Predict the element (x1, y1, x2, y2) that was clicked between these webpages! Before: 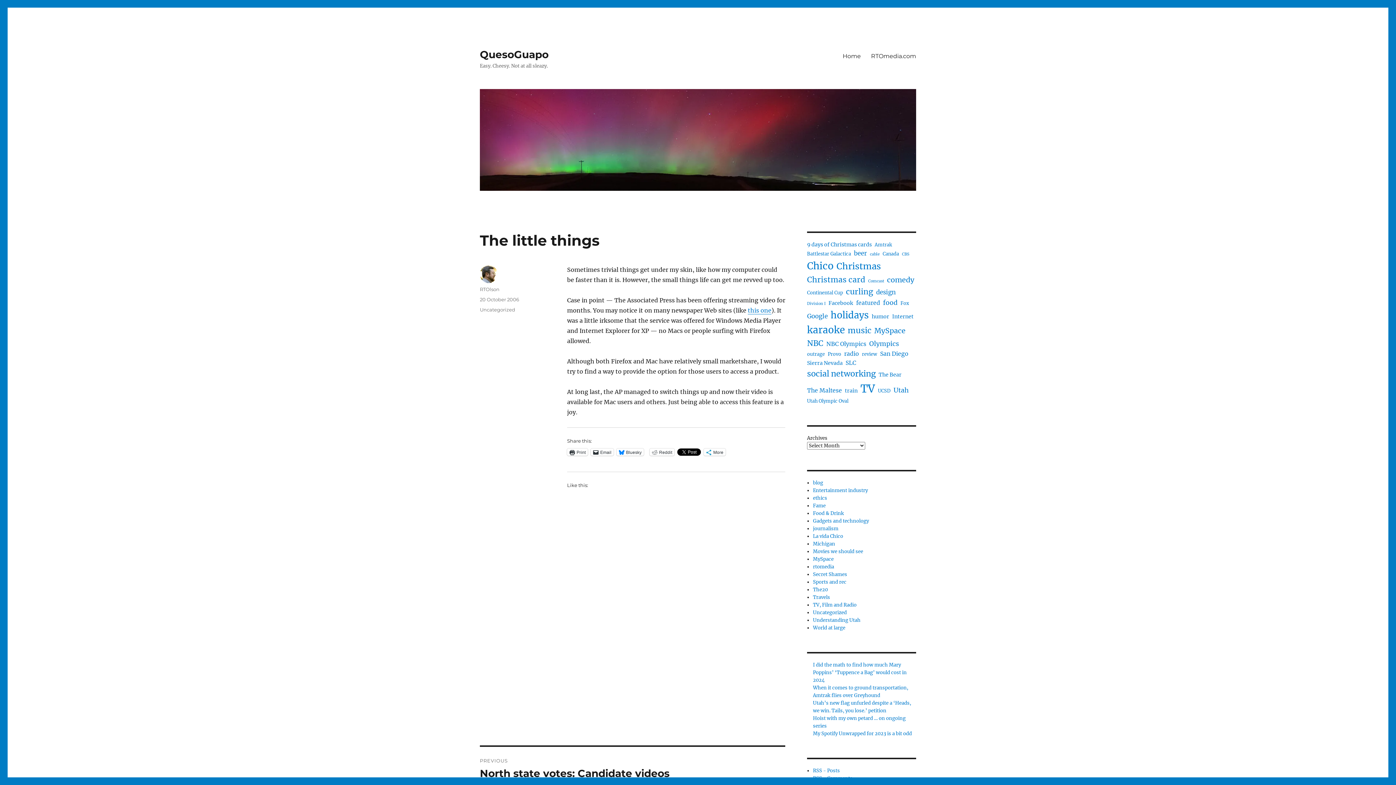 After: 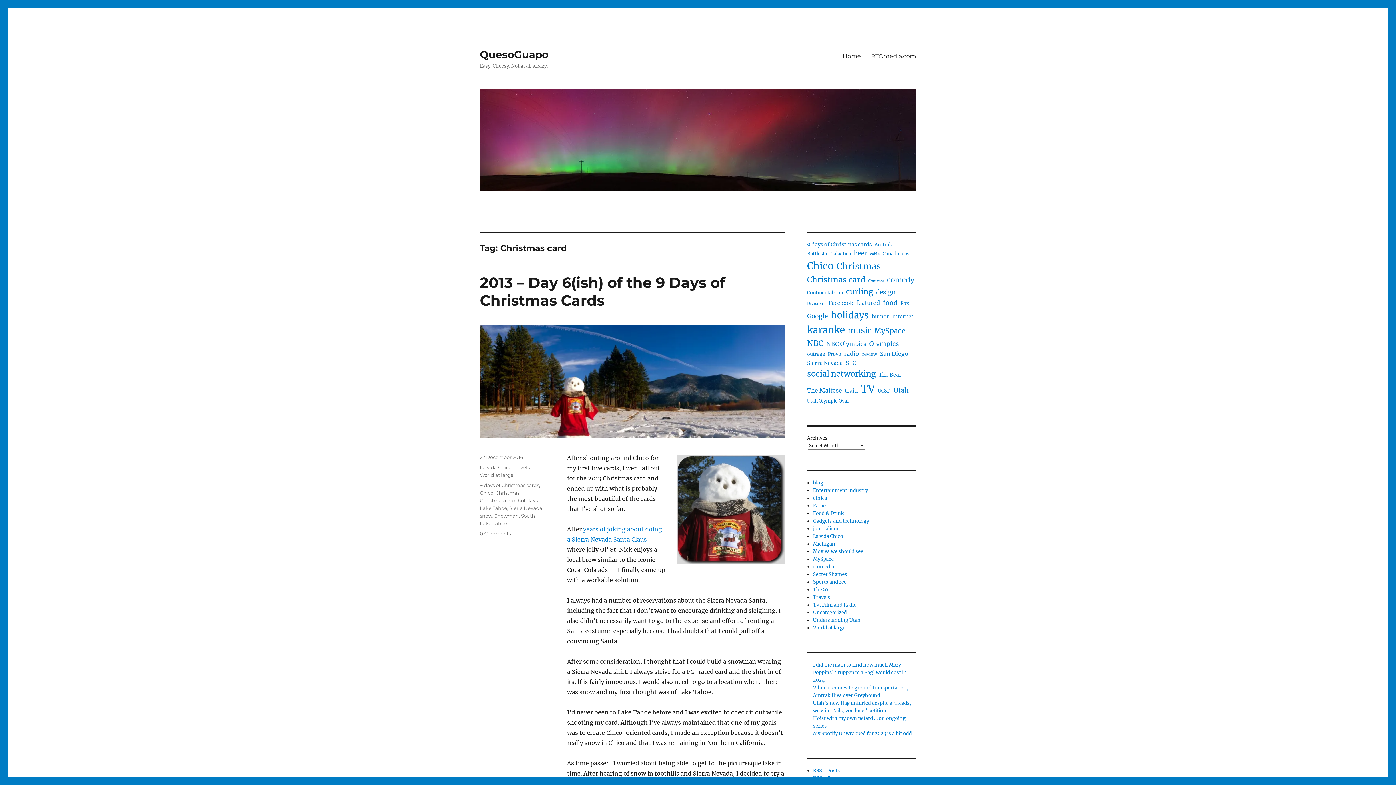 Action: label: Christmas card (12 items) bbox: (807, 273, 865, 285)